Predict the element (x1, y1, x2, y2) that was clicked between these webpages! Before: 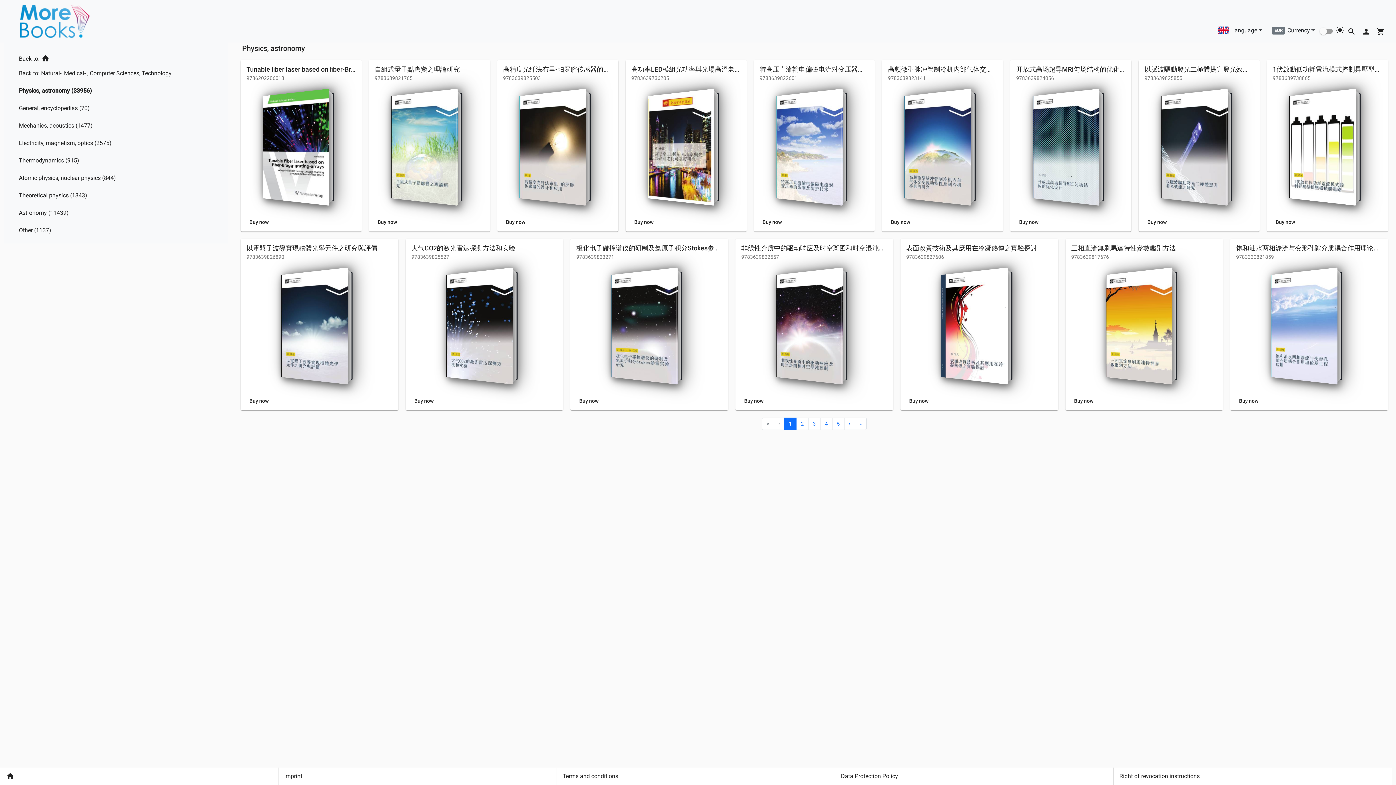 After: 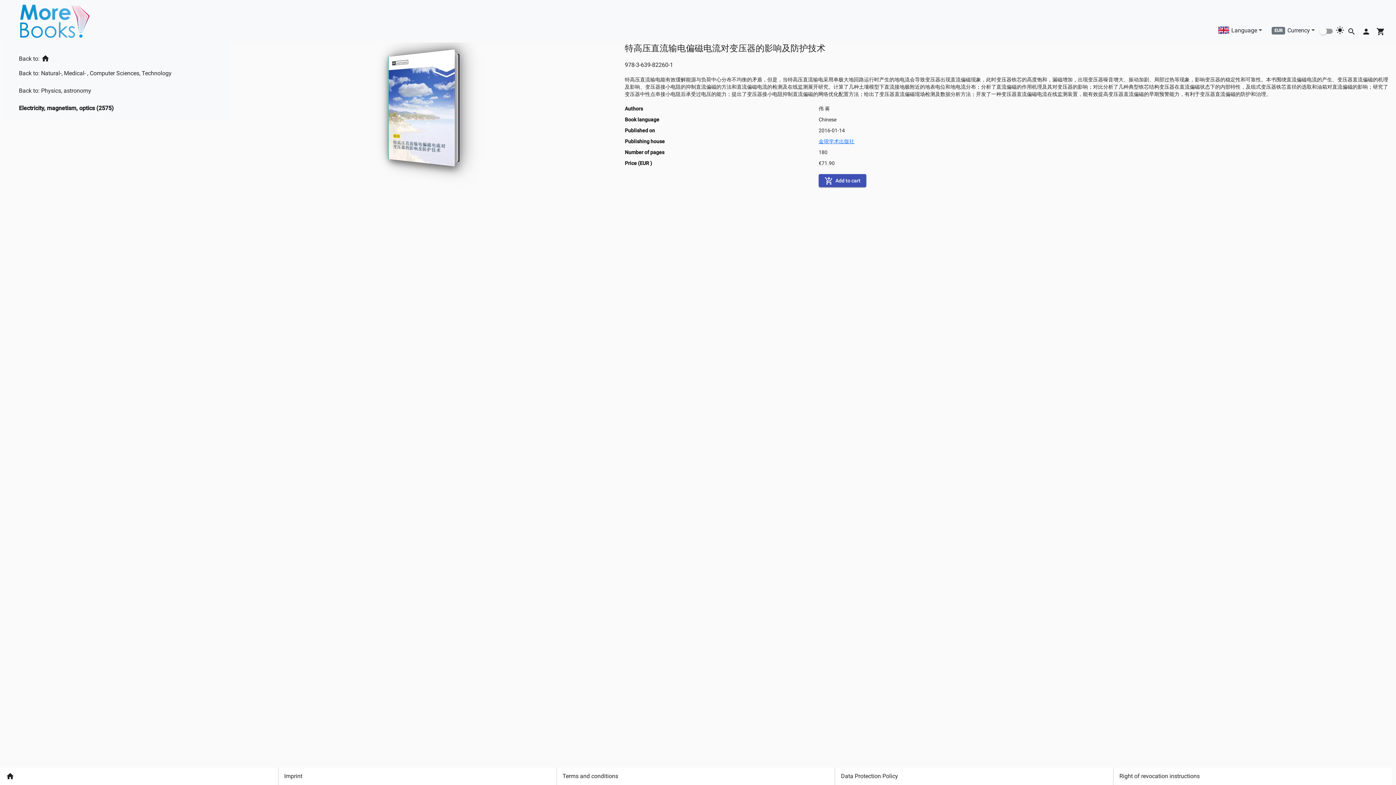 Action: bbox: (844, 215, 872, 228) label: €71.90